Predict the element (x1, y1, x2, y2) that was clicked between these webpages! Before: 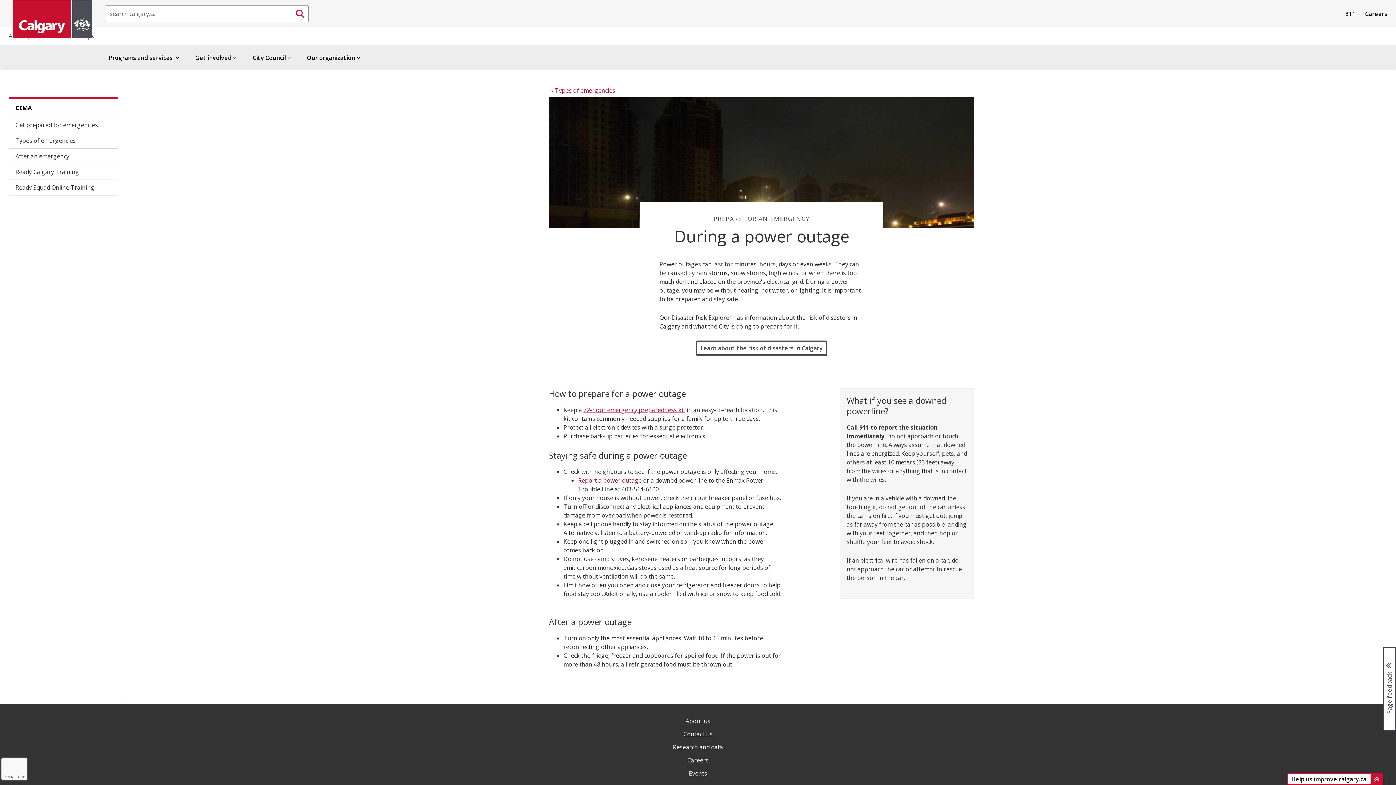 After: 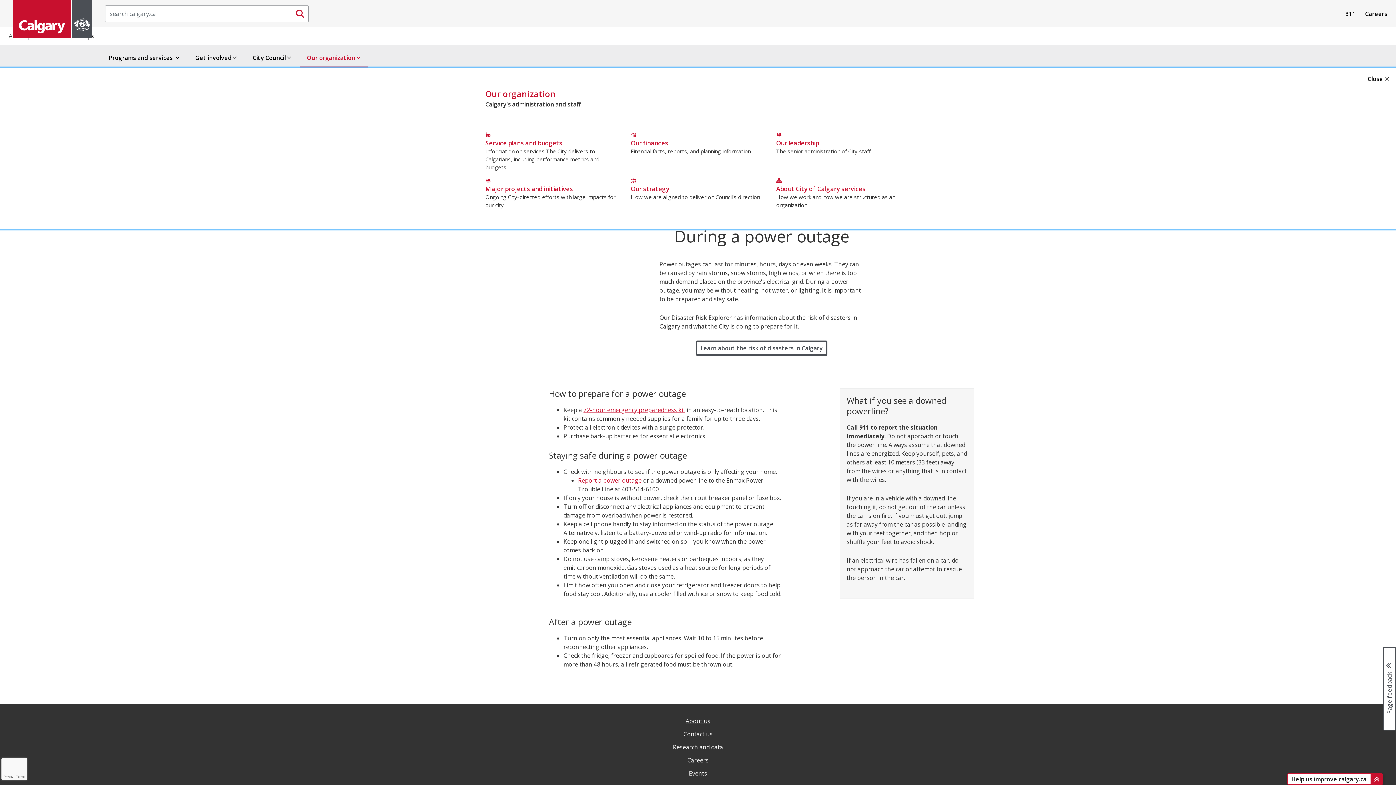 Action: bbox: (300, 49, 368, 68) label: Our organization